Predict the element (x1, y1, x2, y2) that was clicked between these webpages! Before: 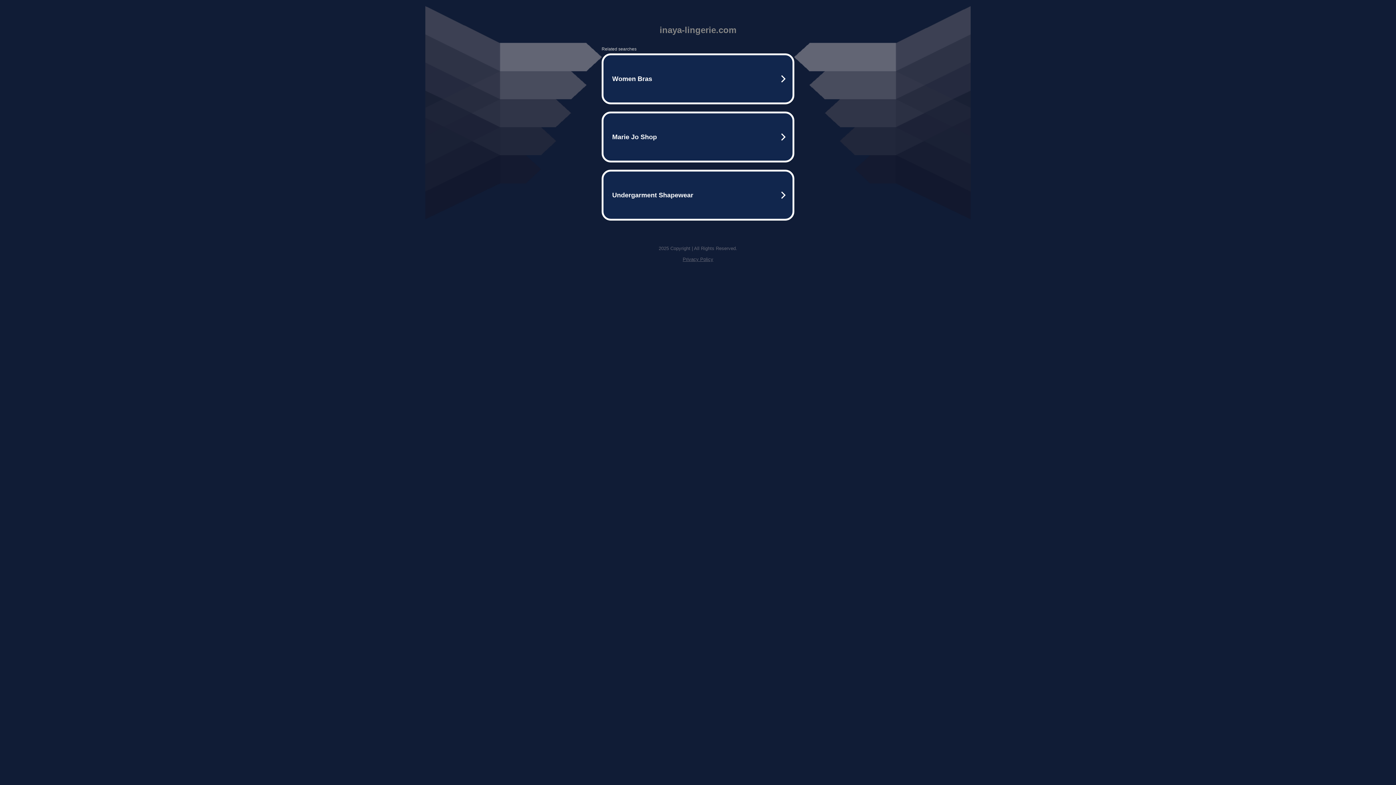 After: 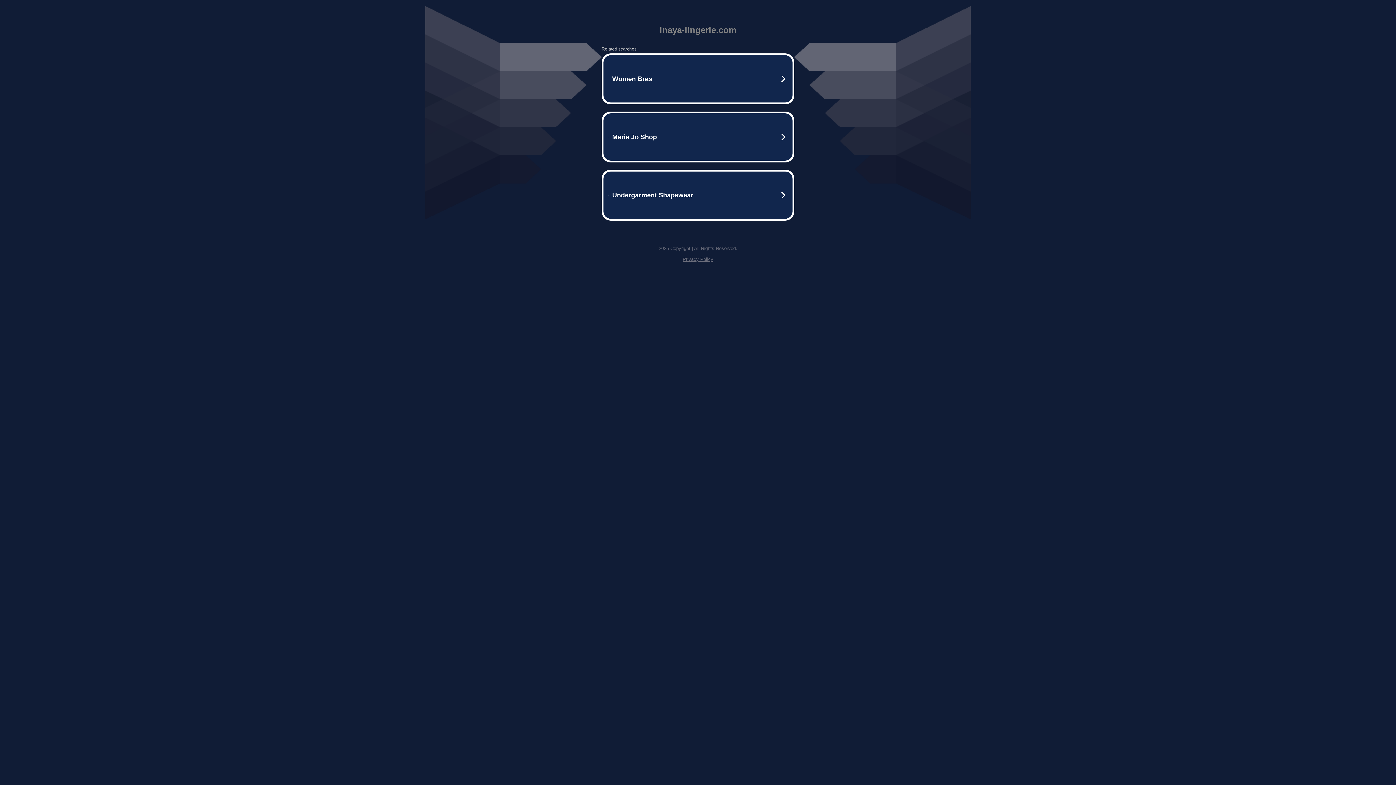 Action: bbox: (682, 256, 713, 262) label: Privacy Policy